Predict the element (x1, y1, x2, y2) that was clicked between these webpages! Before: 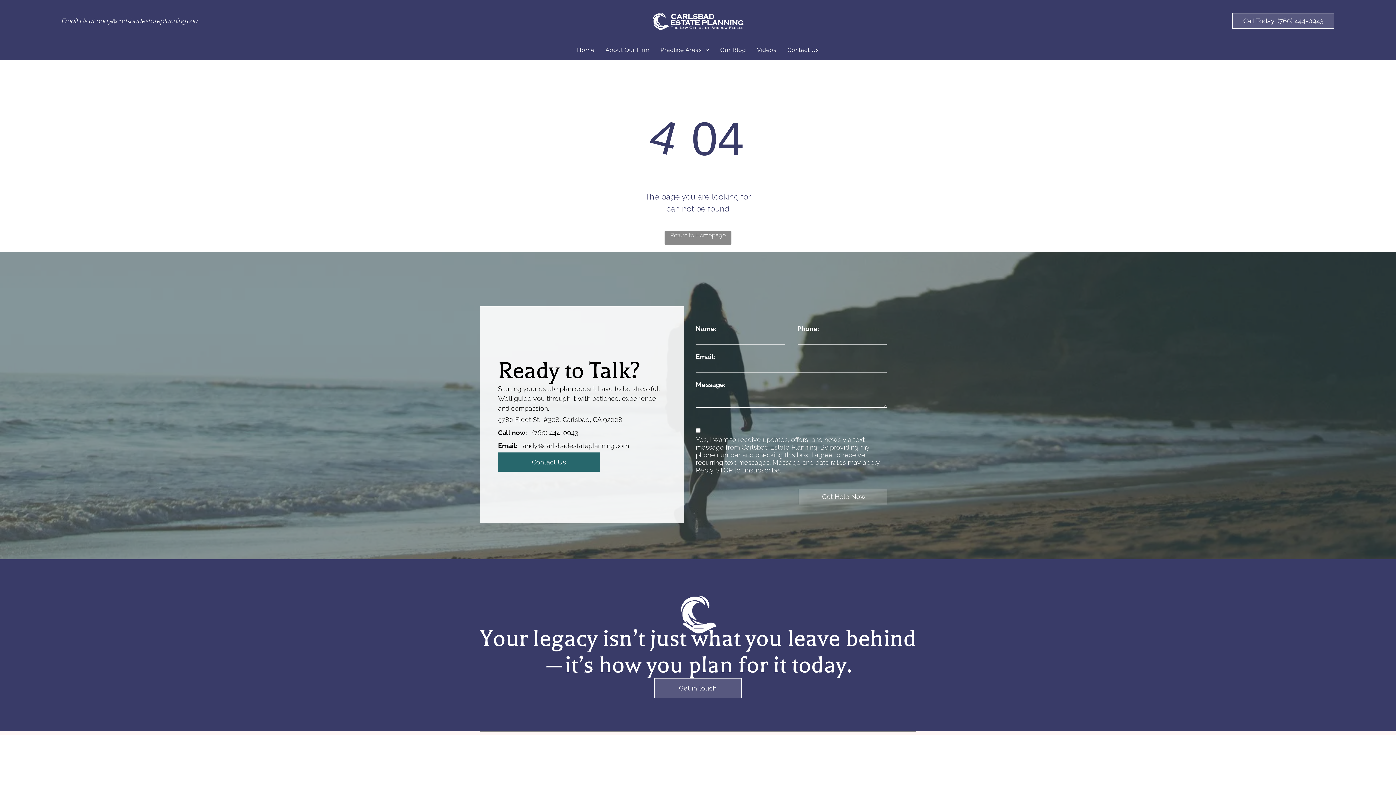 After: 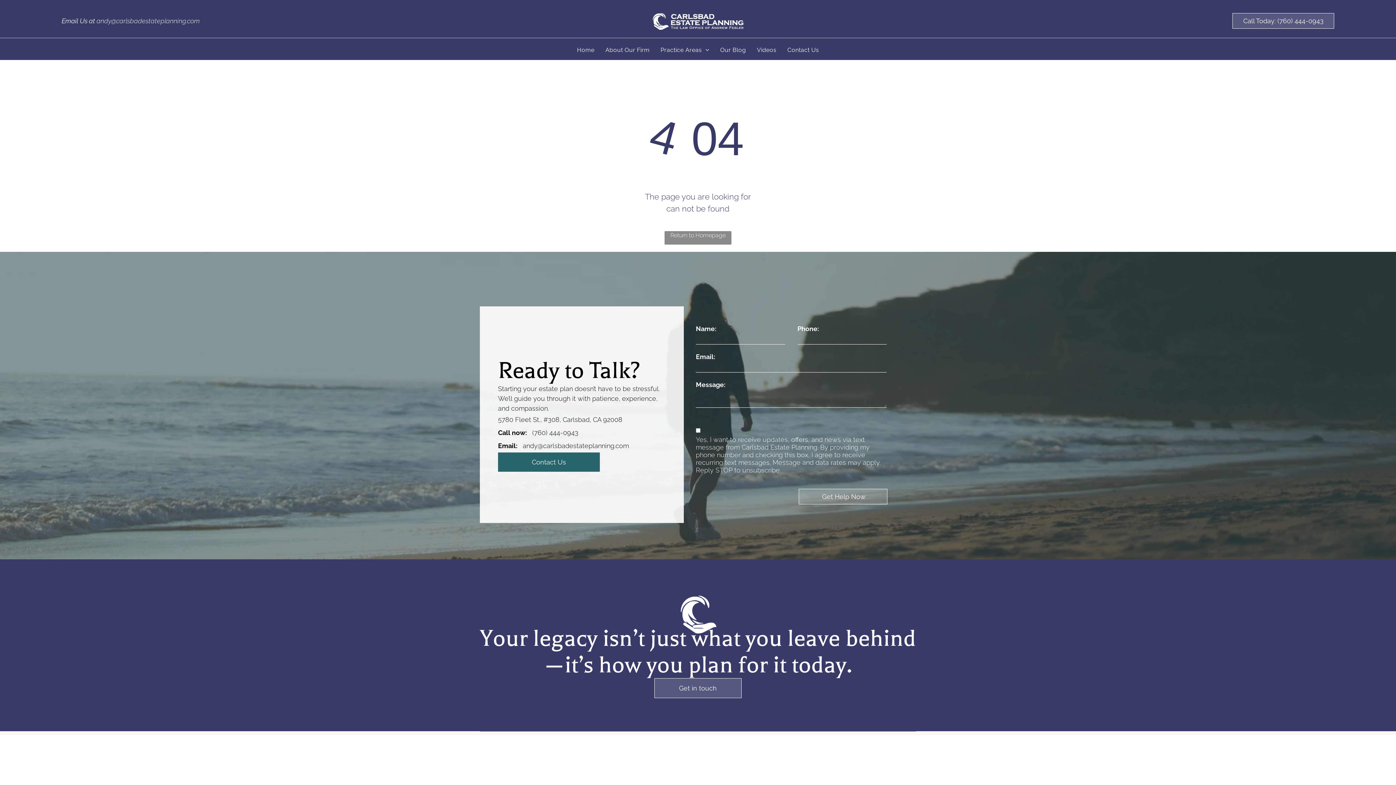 Action: label: andy@carlsbadestateplanning.com bbox: (522, 442, 629, 449)